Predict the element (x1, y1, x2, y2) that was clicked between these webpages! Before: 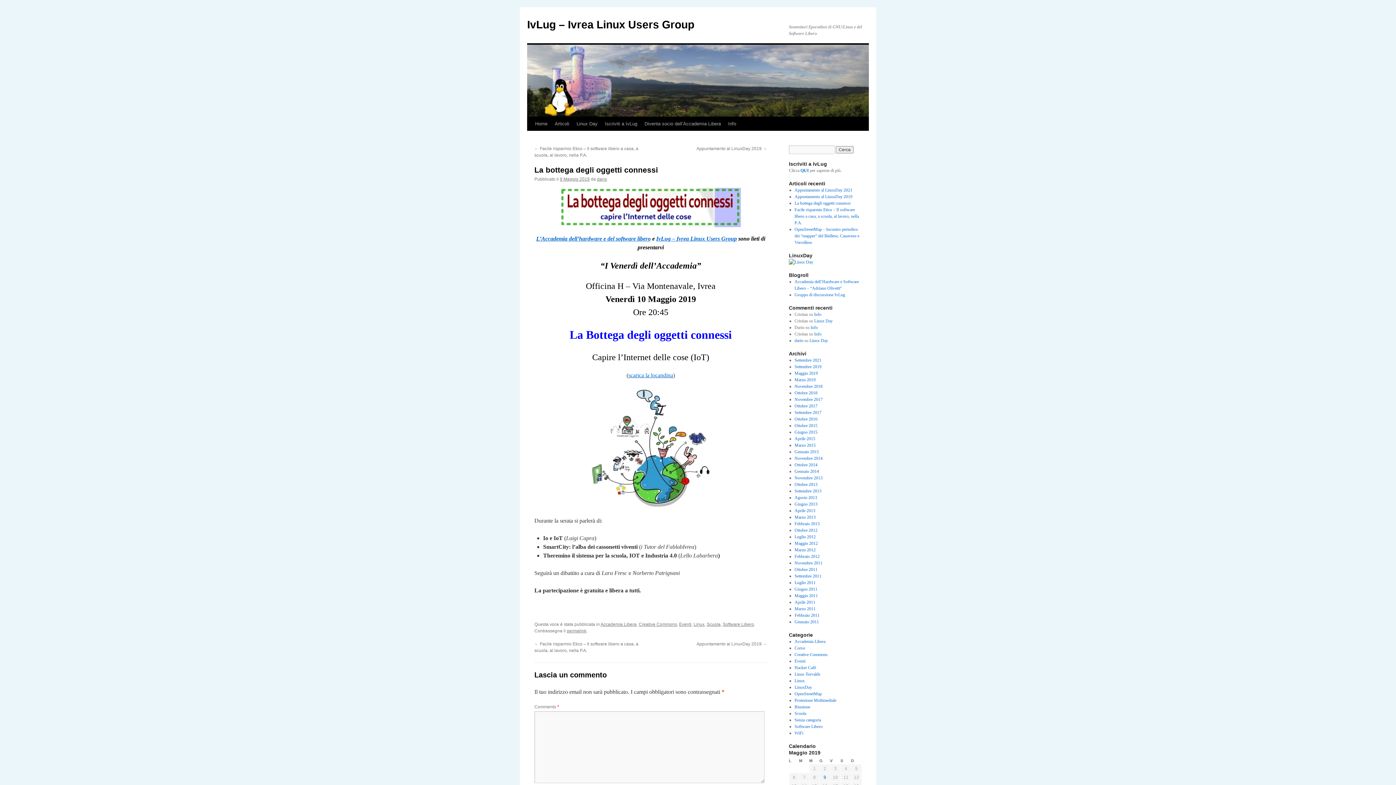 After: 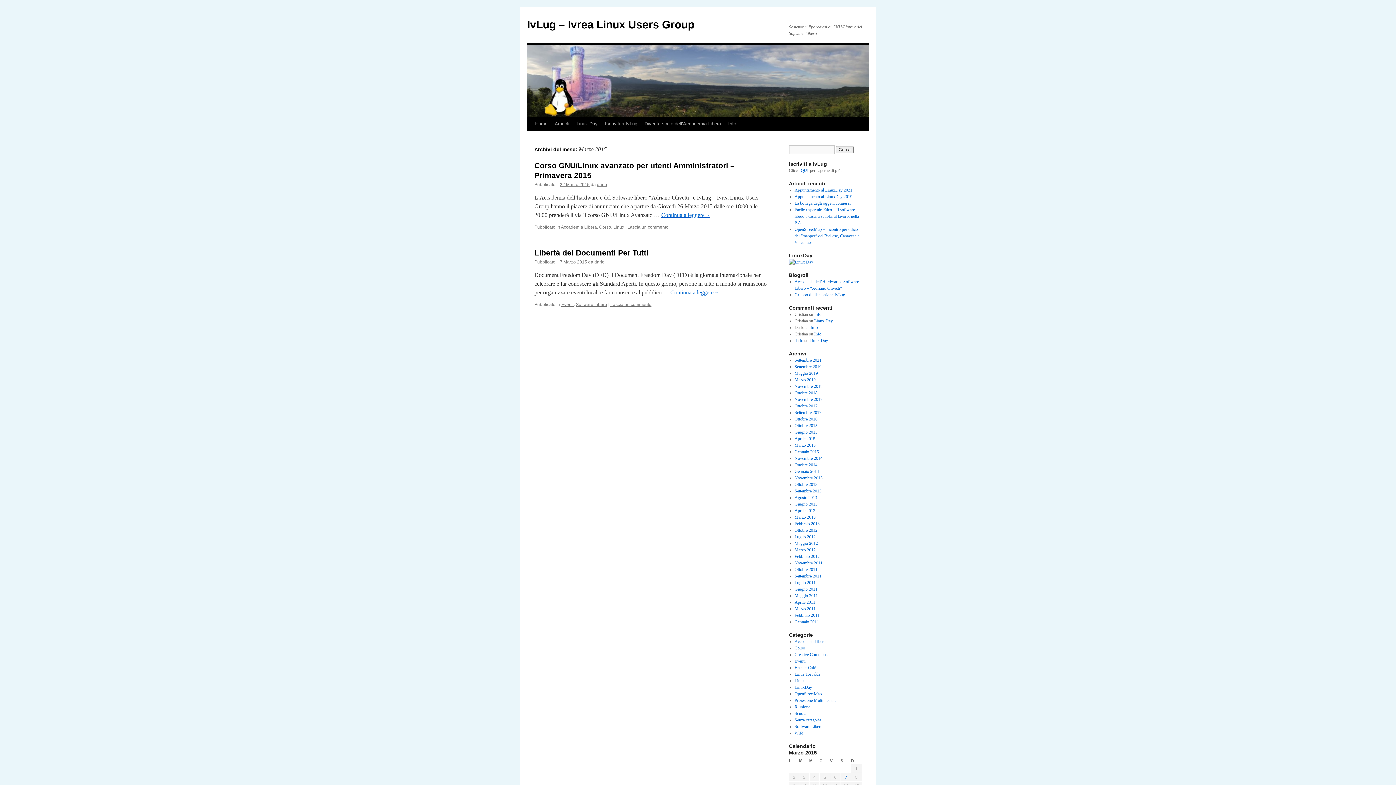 Action: bbox: (794, 442, 815, 448) label: Marzo 2015